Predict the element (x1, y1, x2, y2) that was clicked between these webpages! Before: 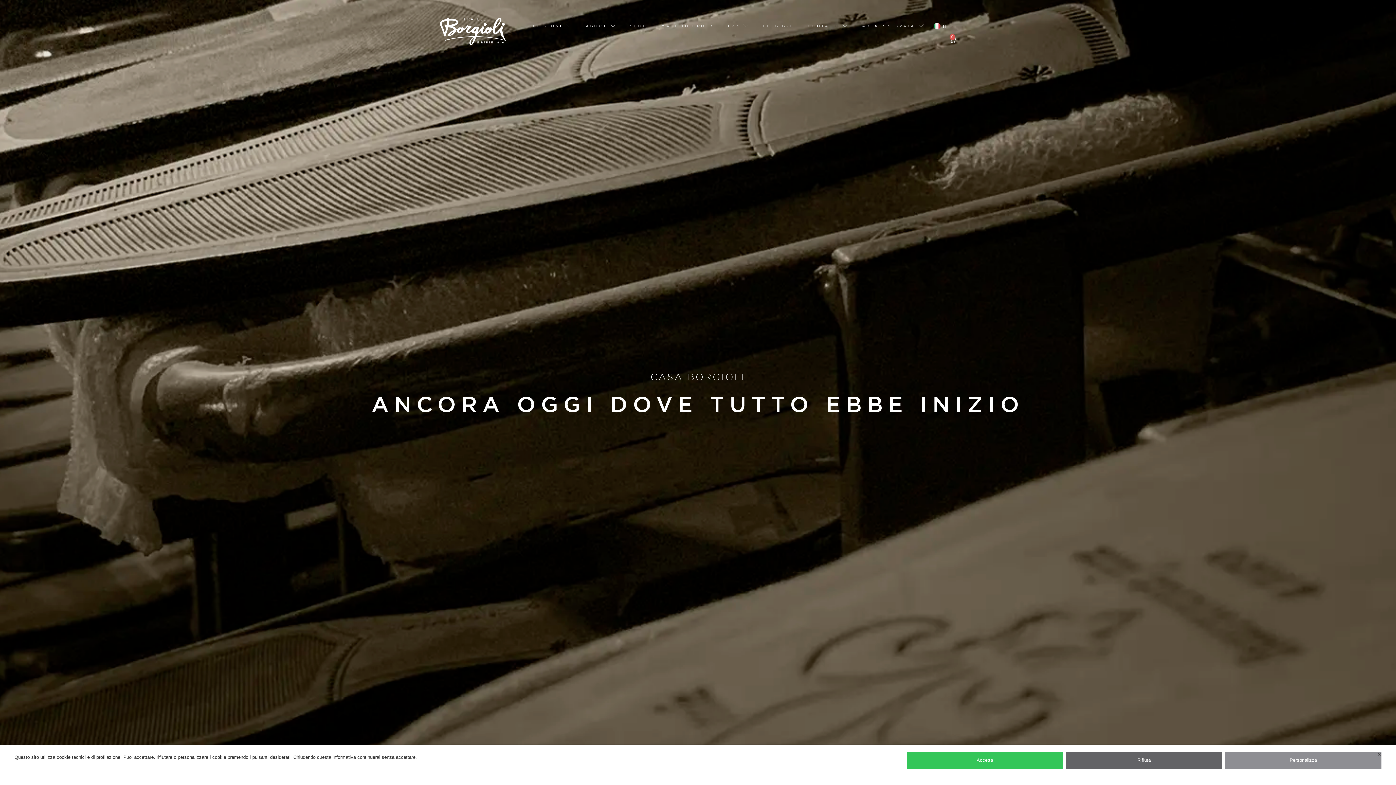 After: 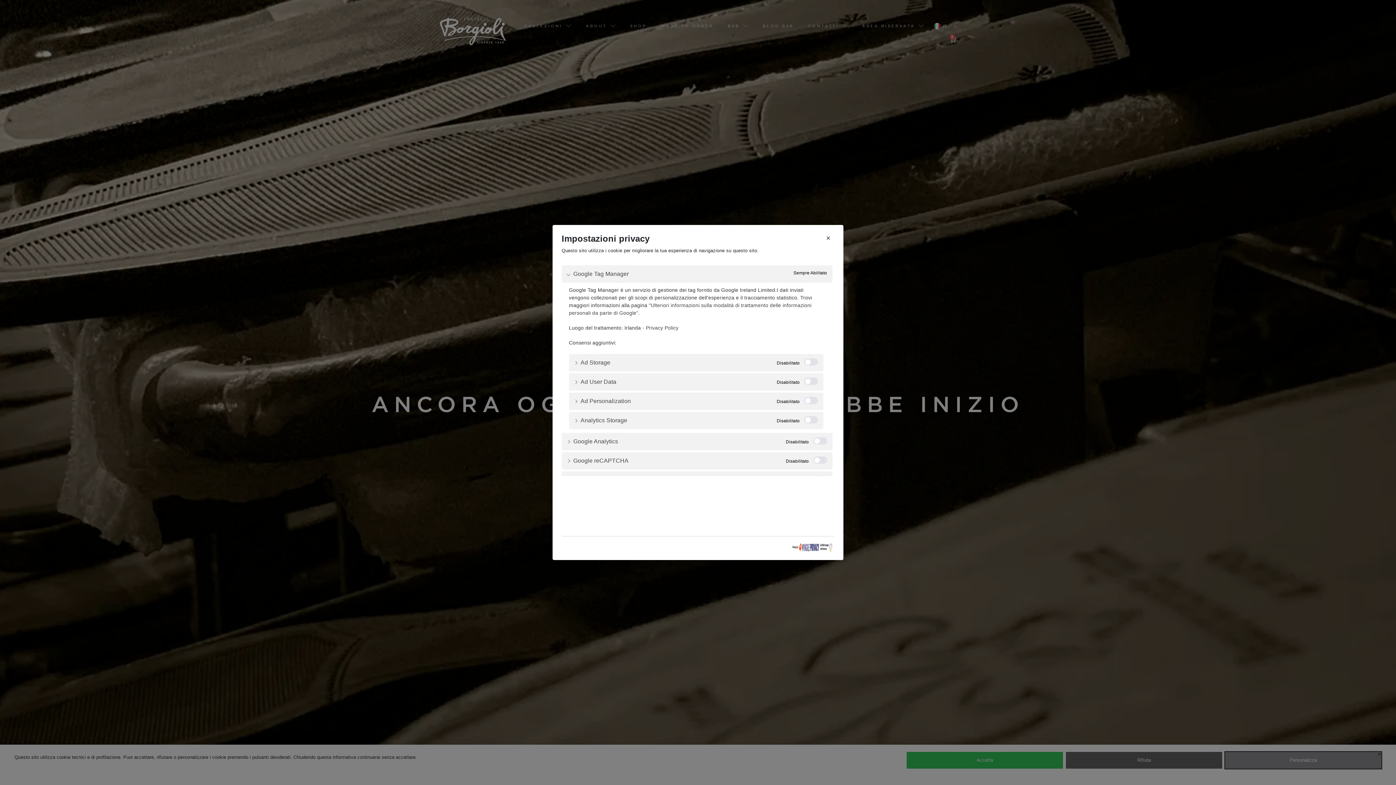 Action: label: Personalizza bbox: (1225, 752, 1381, 769)